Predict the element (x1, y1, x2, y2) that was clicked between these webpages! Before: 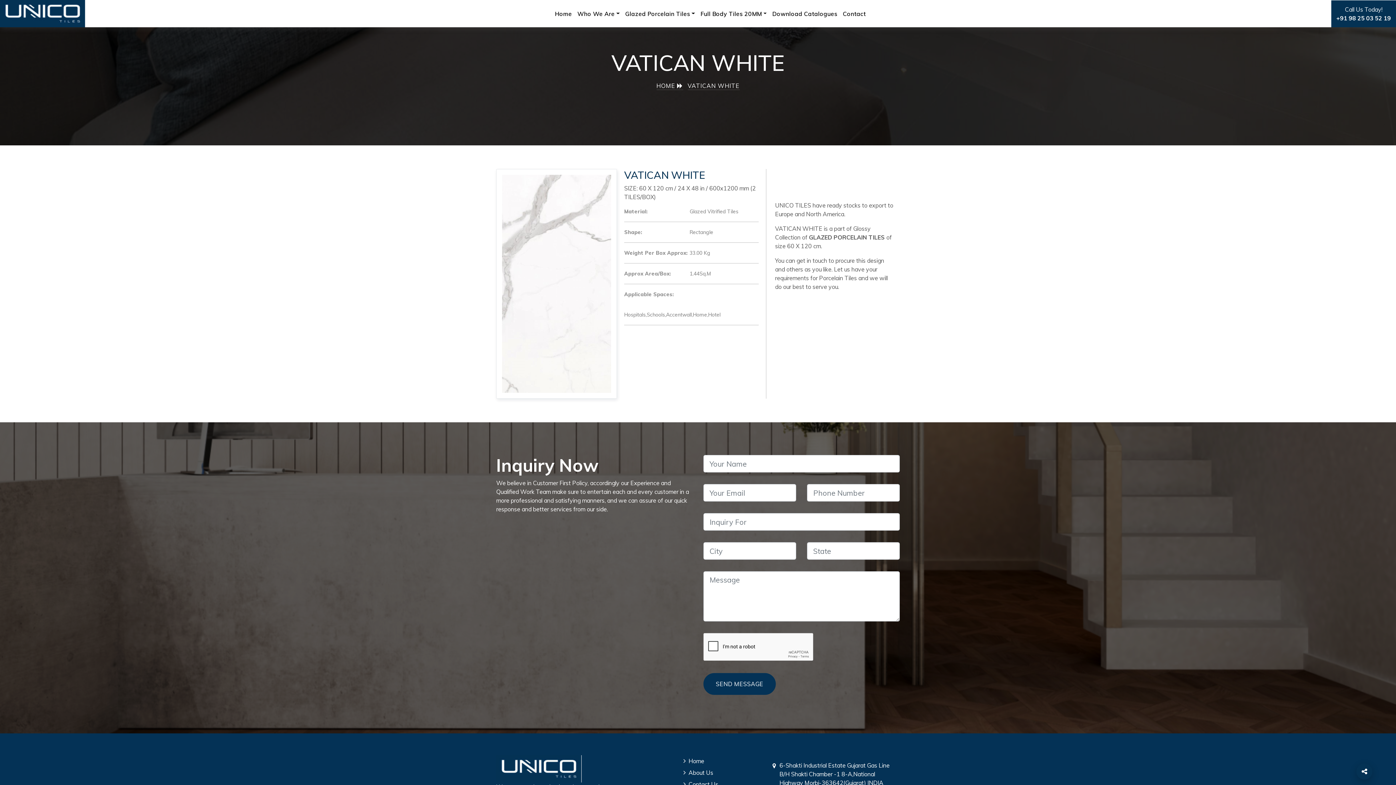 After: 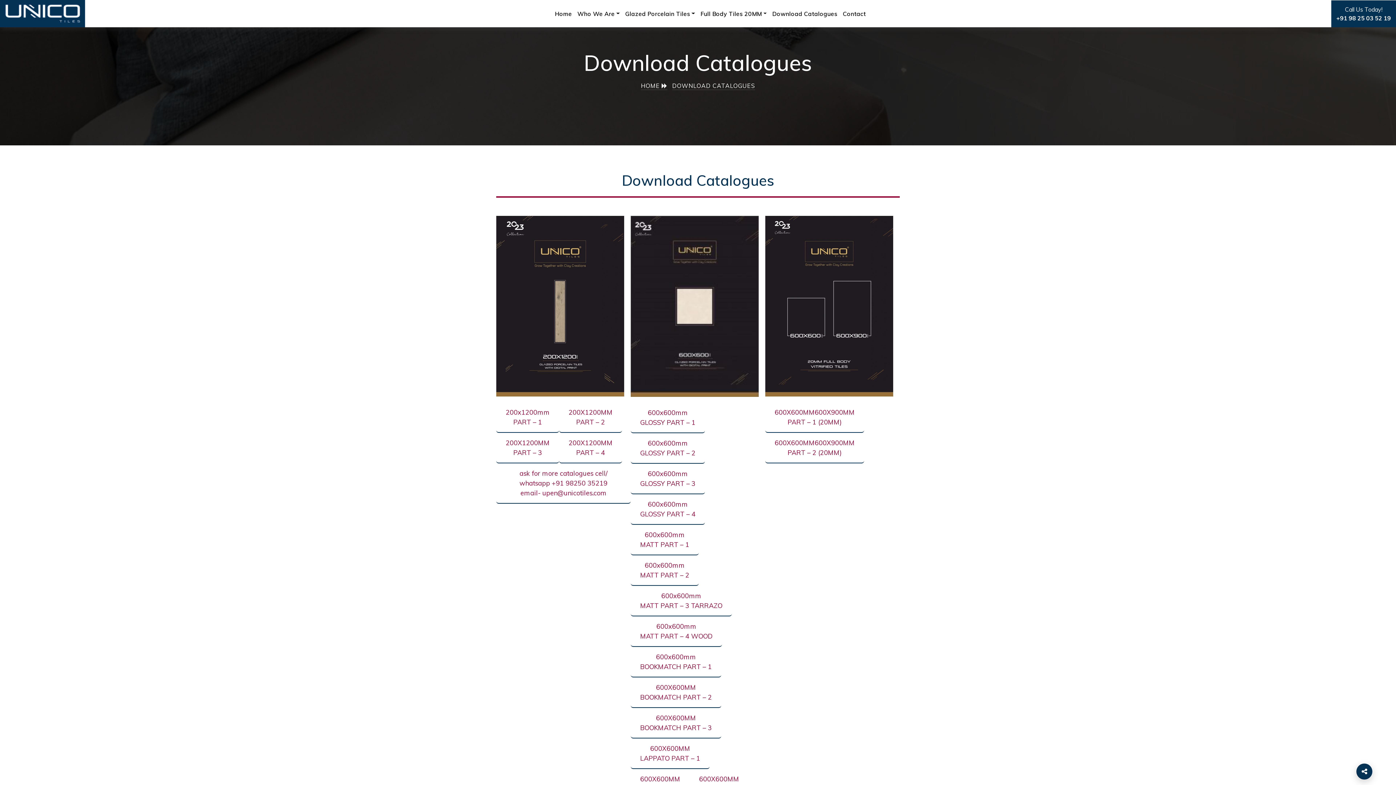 Action: bbox: (772, 6, 837, 20) label: Download Catalogues